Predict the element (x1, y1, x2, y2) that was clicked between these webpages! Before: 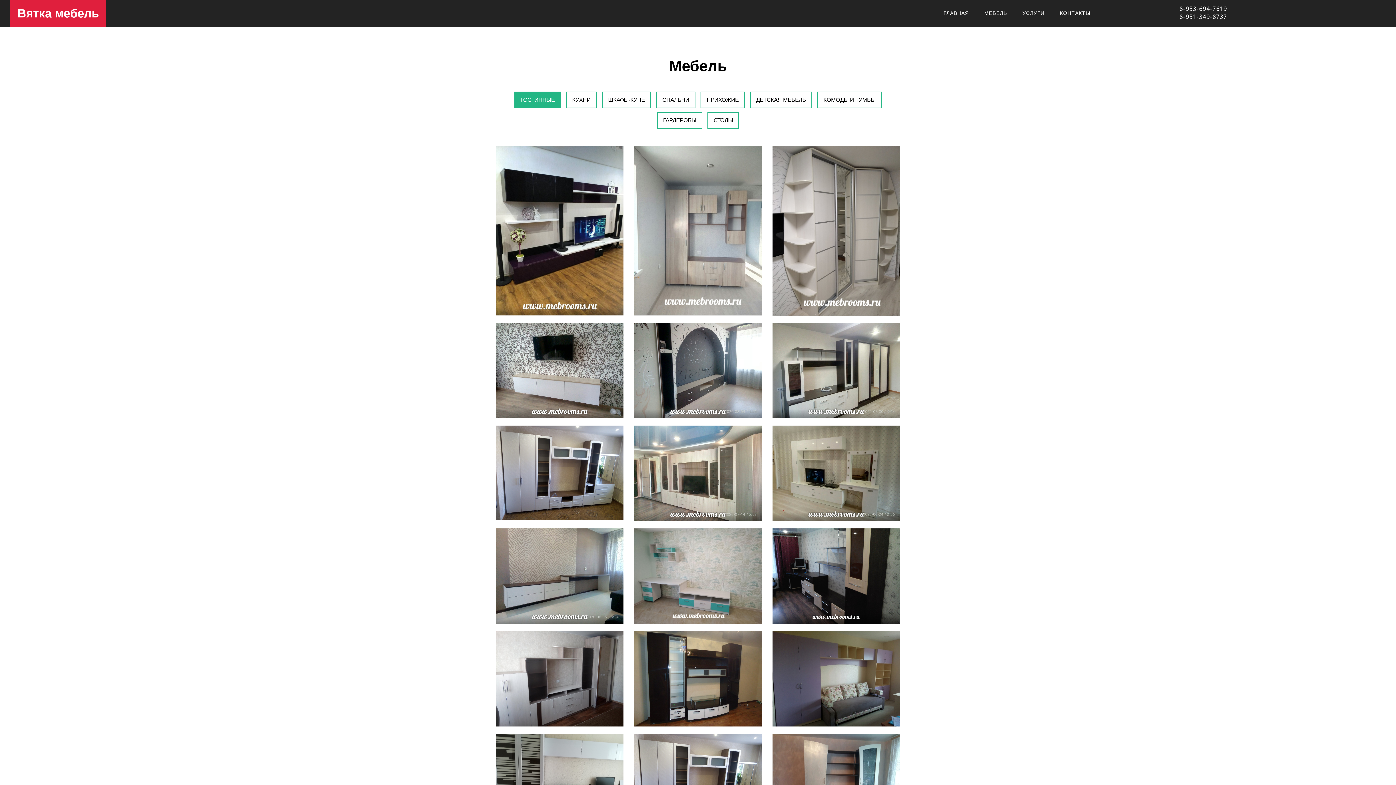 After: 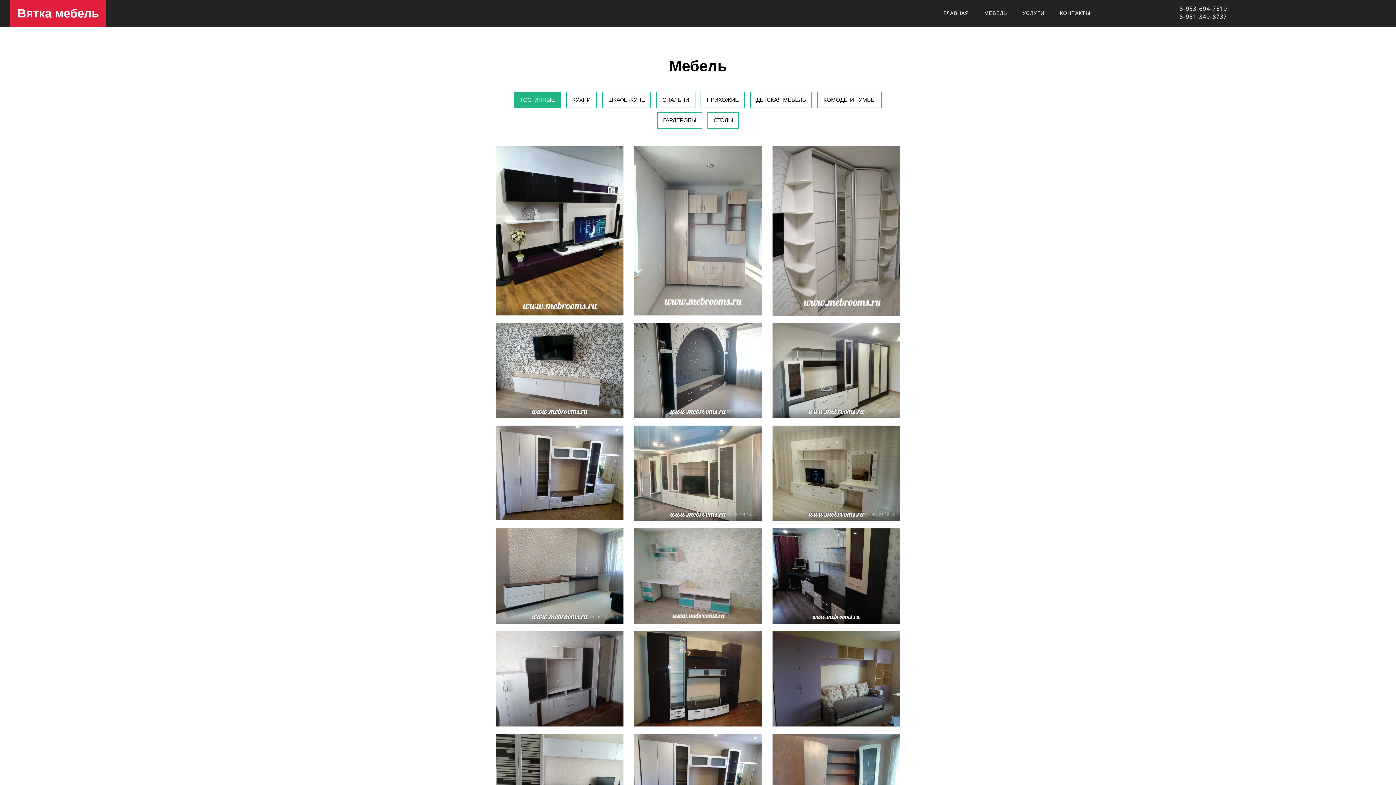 Action: label: МЕБЕЛЬ bbox: (984, 4, 1007, 22)